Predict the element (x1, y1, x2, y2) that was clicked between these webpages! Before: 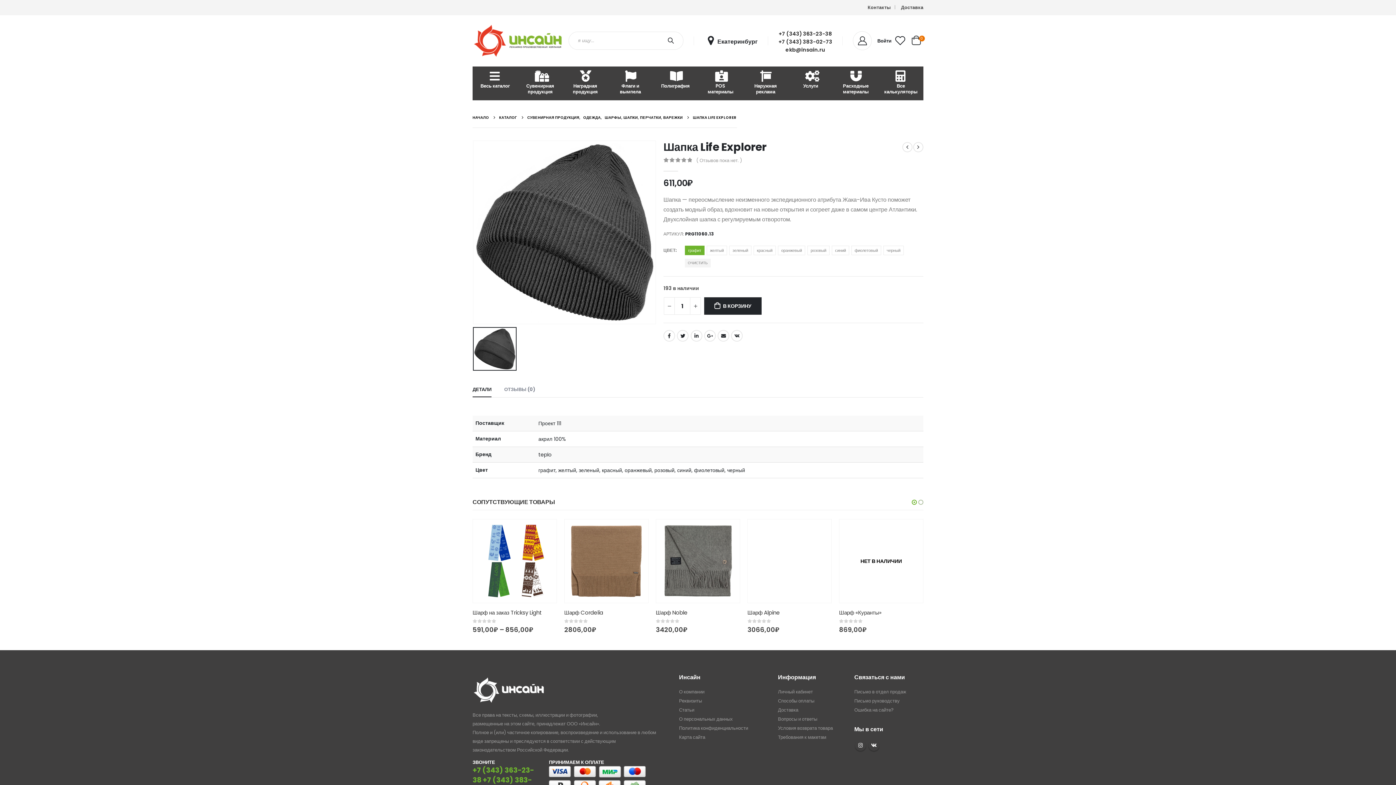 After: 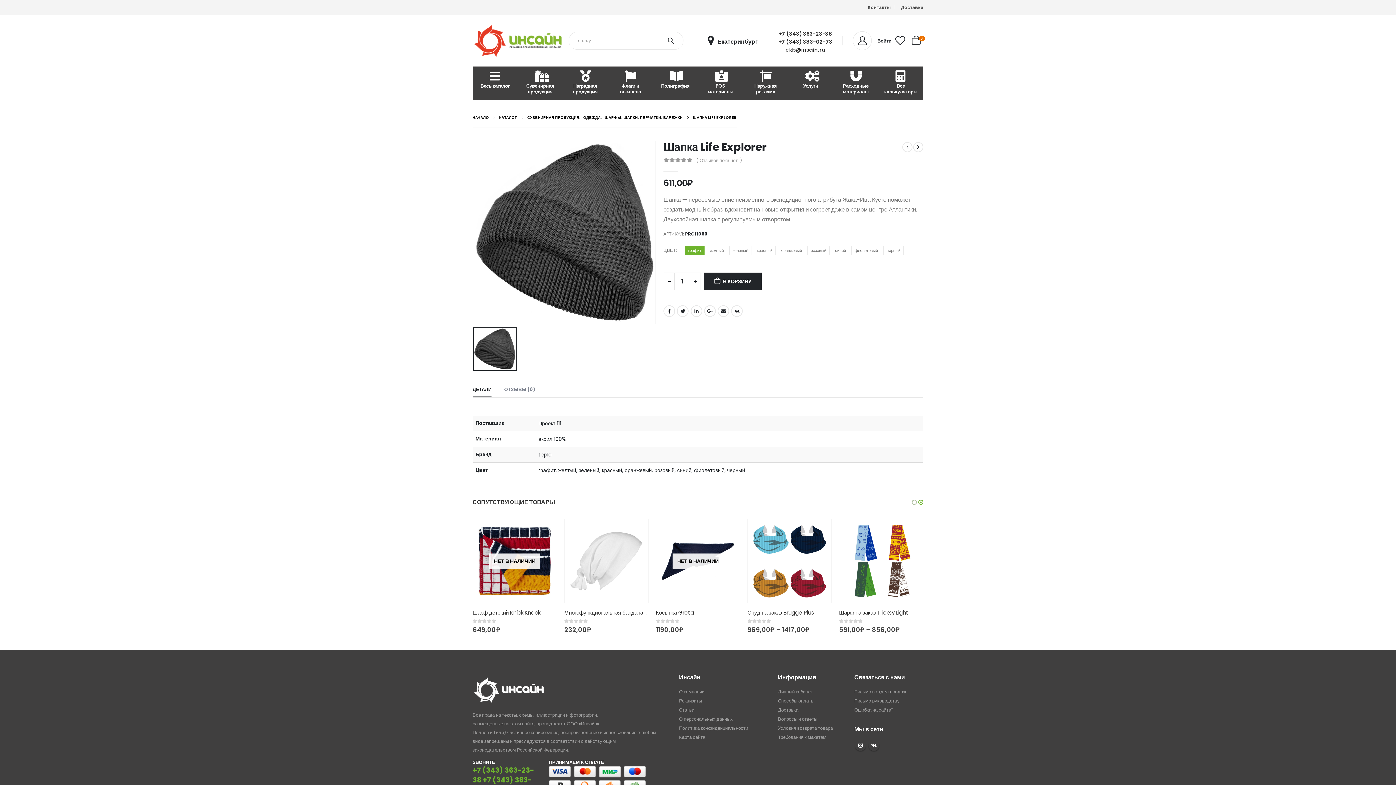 Action: bbox: (685, 245, 704, 255) label: графит